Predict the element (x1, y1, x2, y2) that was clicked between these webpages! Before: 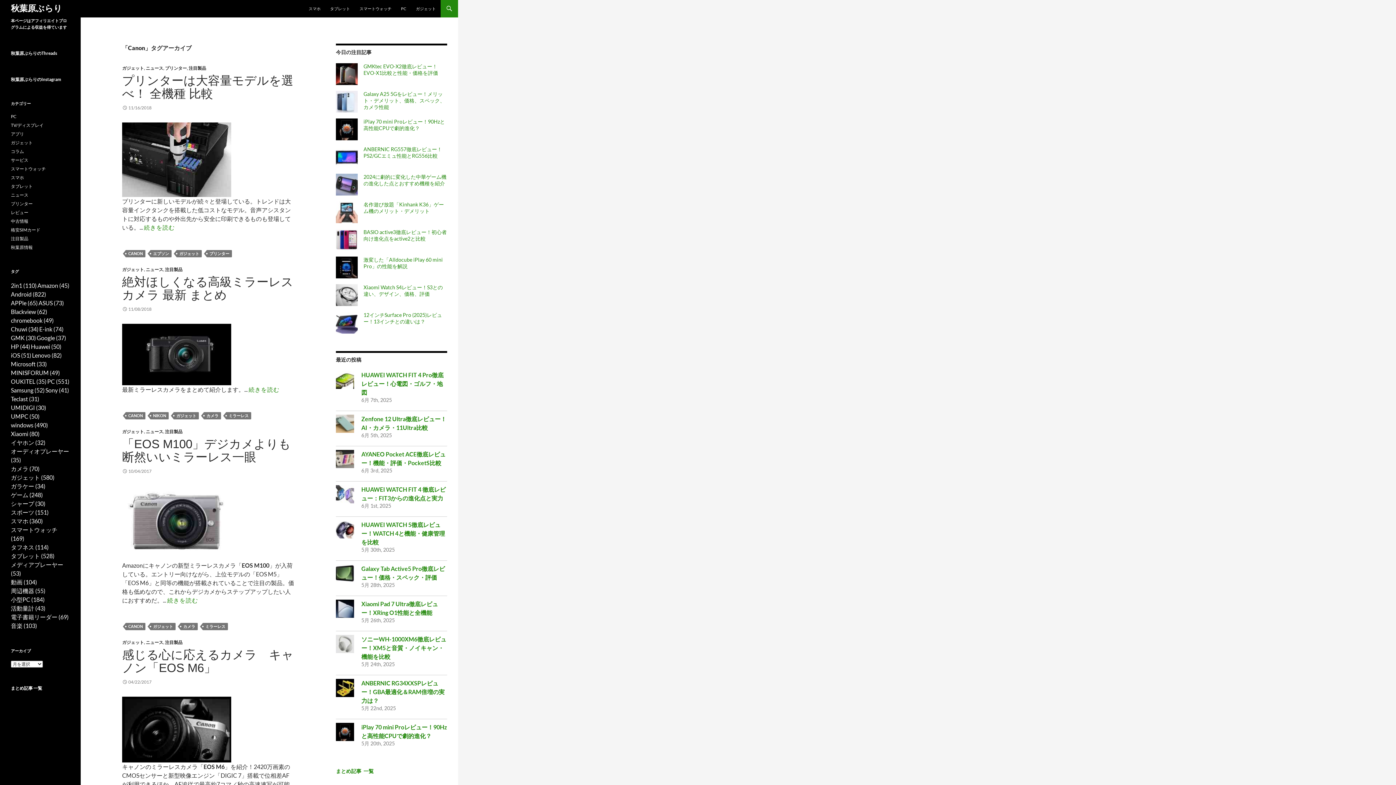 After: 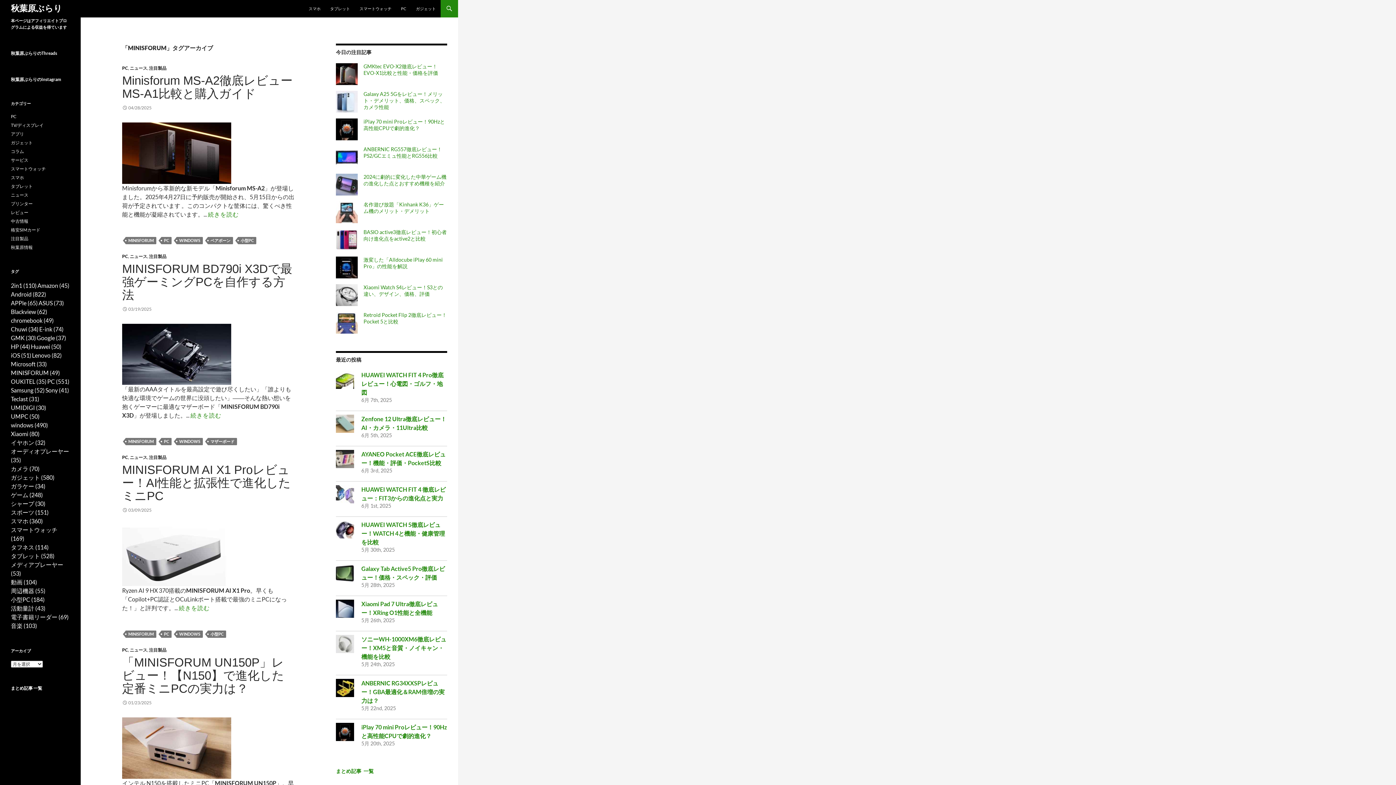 Action: label: MINISFORUM (49個の項目) bbox: (10, 368, 60, 377)